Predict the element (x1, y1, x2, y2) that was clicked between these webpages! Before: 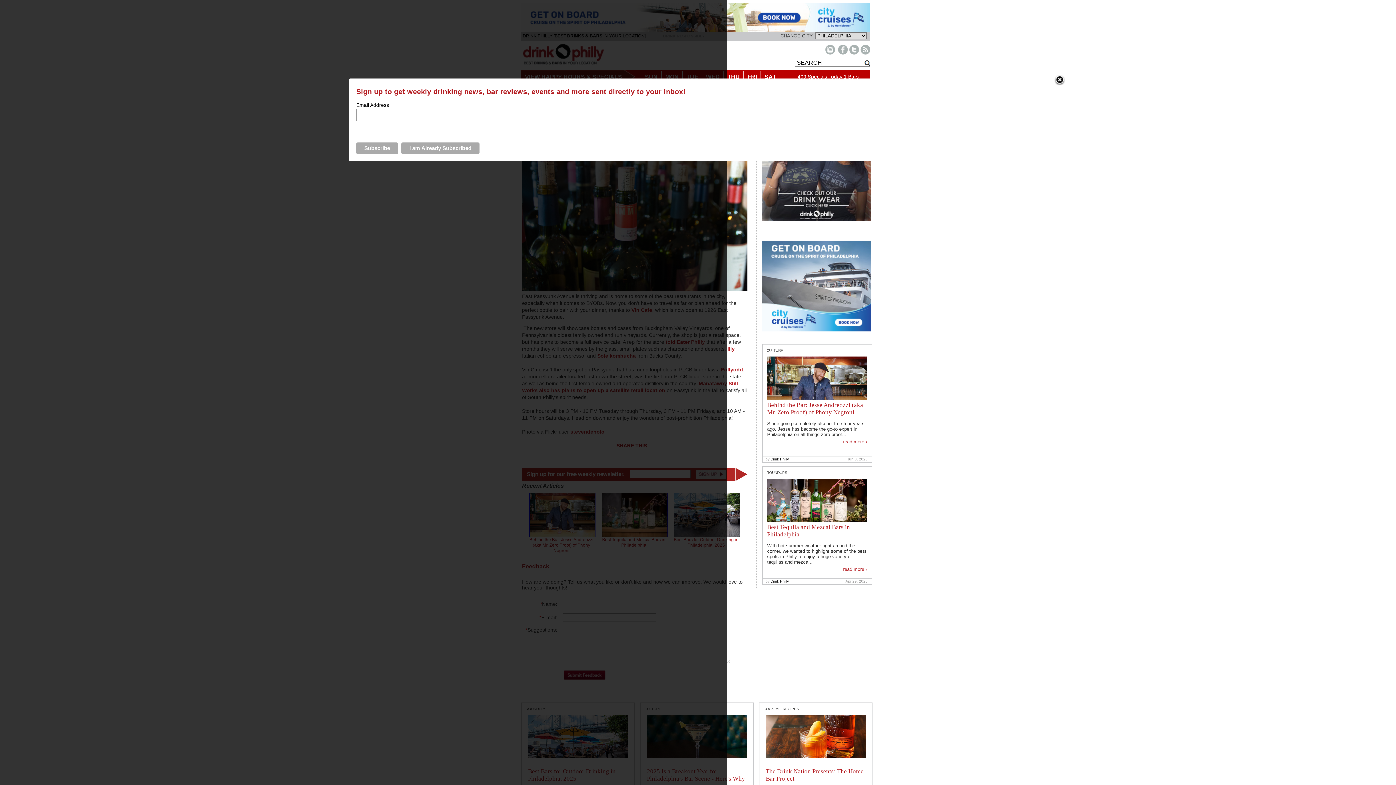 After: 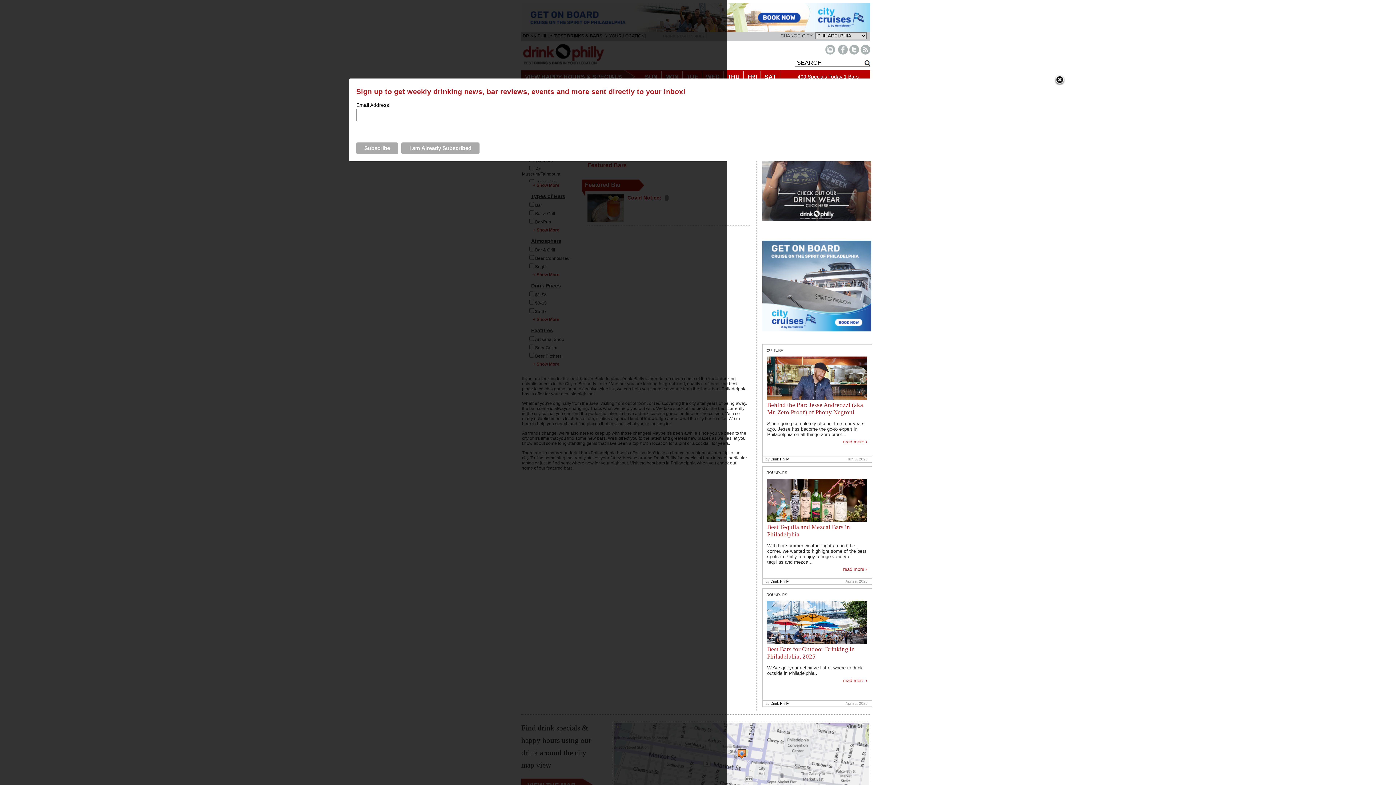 Action: label: 1 Bars bbox: (844, 73, 858, 79)